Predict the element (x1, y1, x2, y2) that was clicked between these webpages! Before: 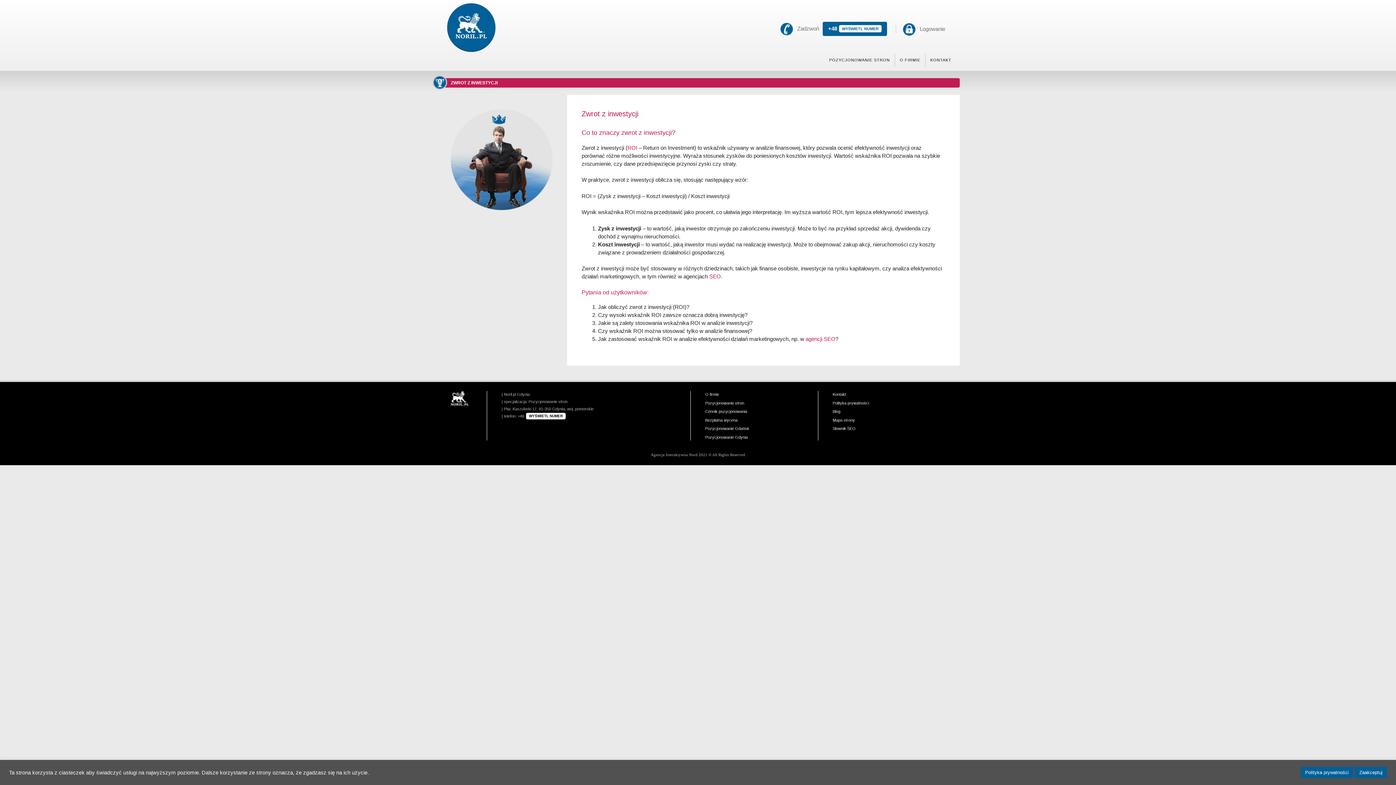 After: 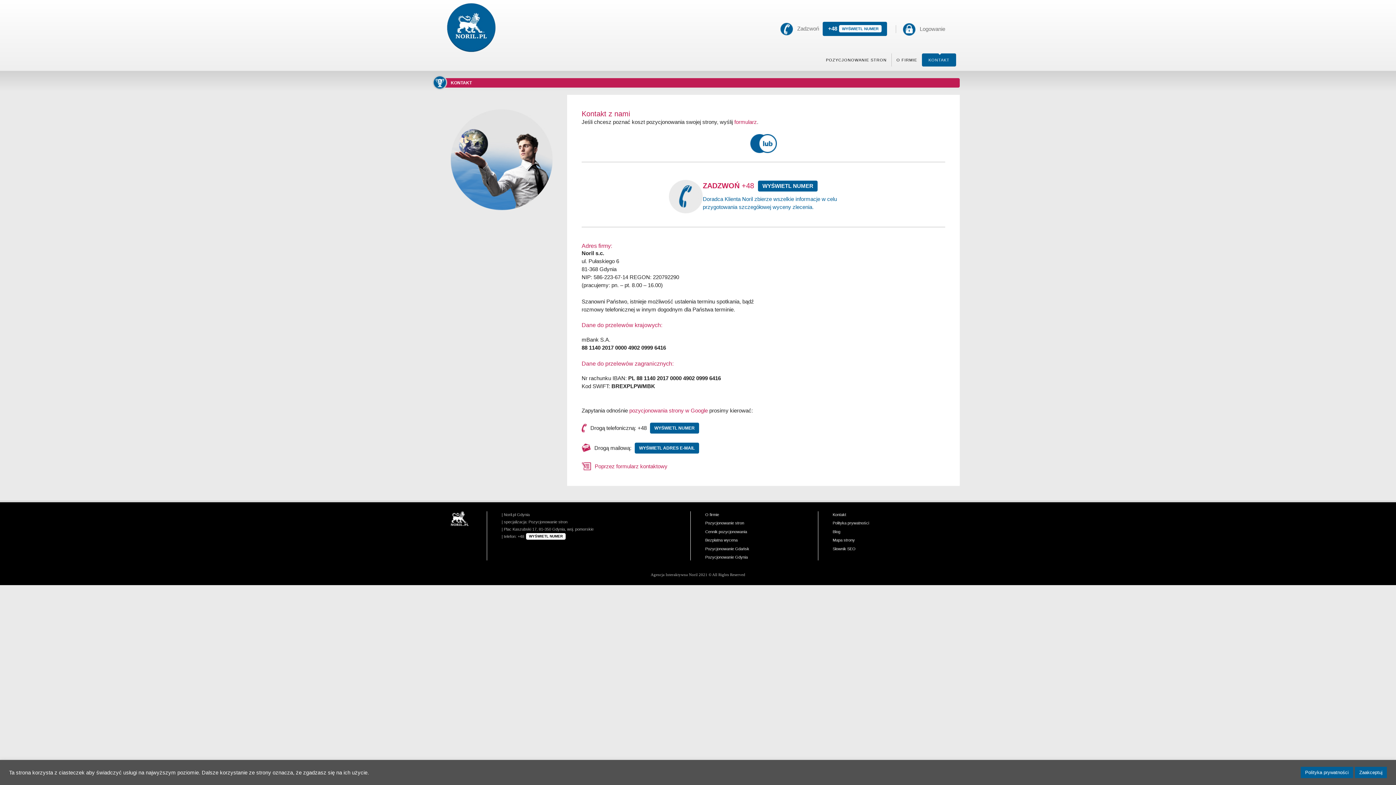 Action: bbox: (832, 392, 846, 396) label: Kontakt